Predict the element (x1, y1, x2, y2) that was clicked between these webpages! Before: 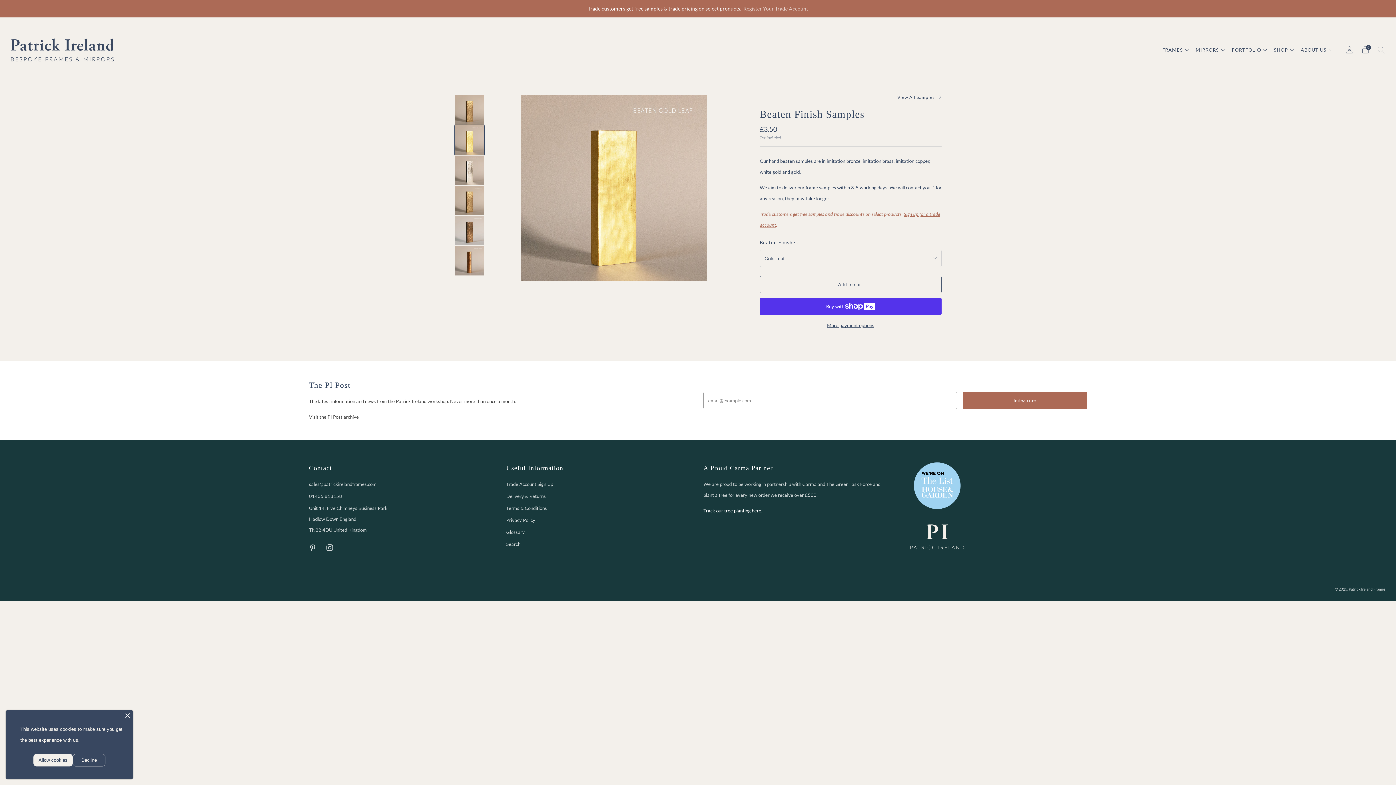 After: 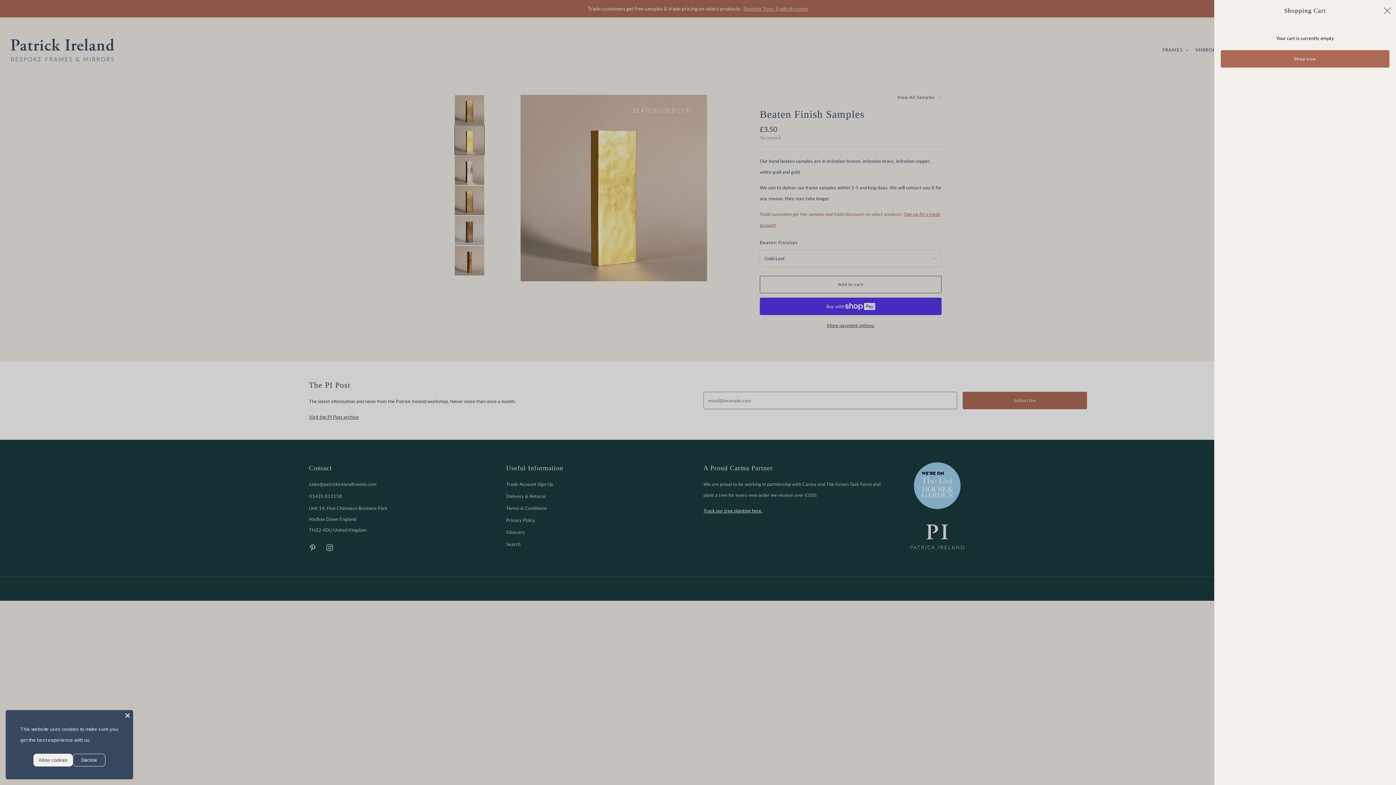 Action: bbox: (1362, 46, 1369, 53) label: Cart